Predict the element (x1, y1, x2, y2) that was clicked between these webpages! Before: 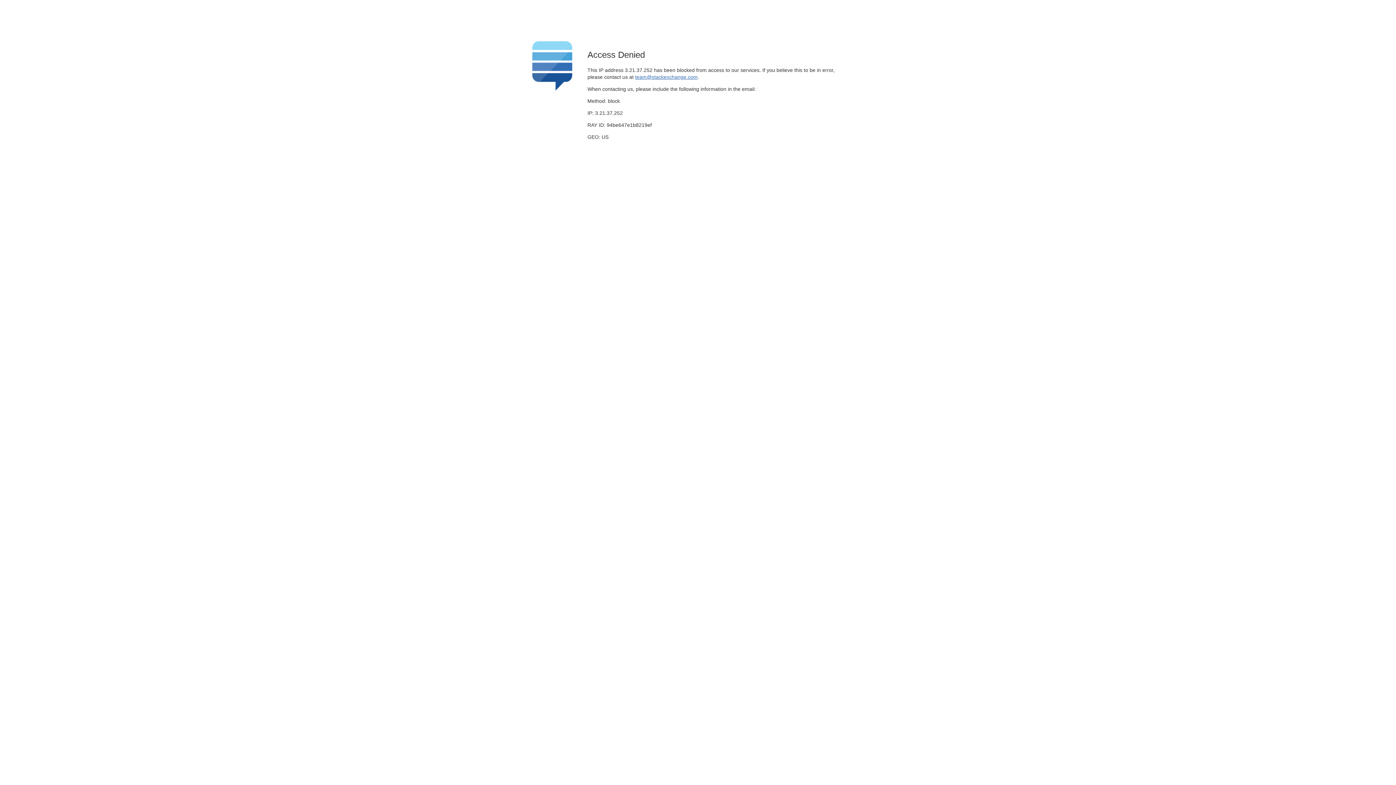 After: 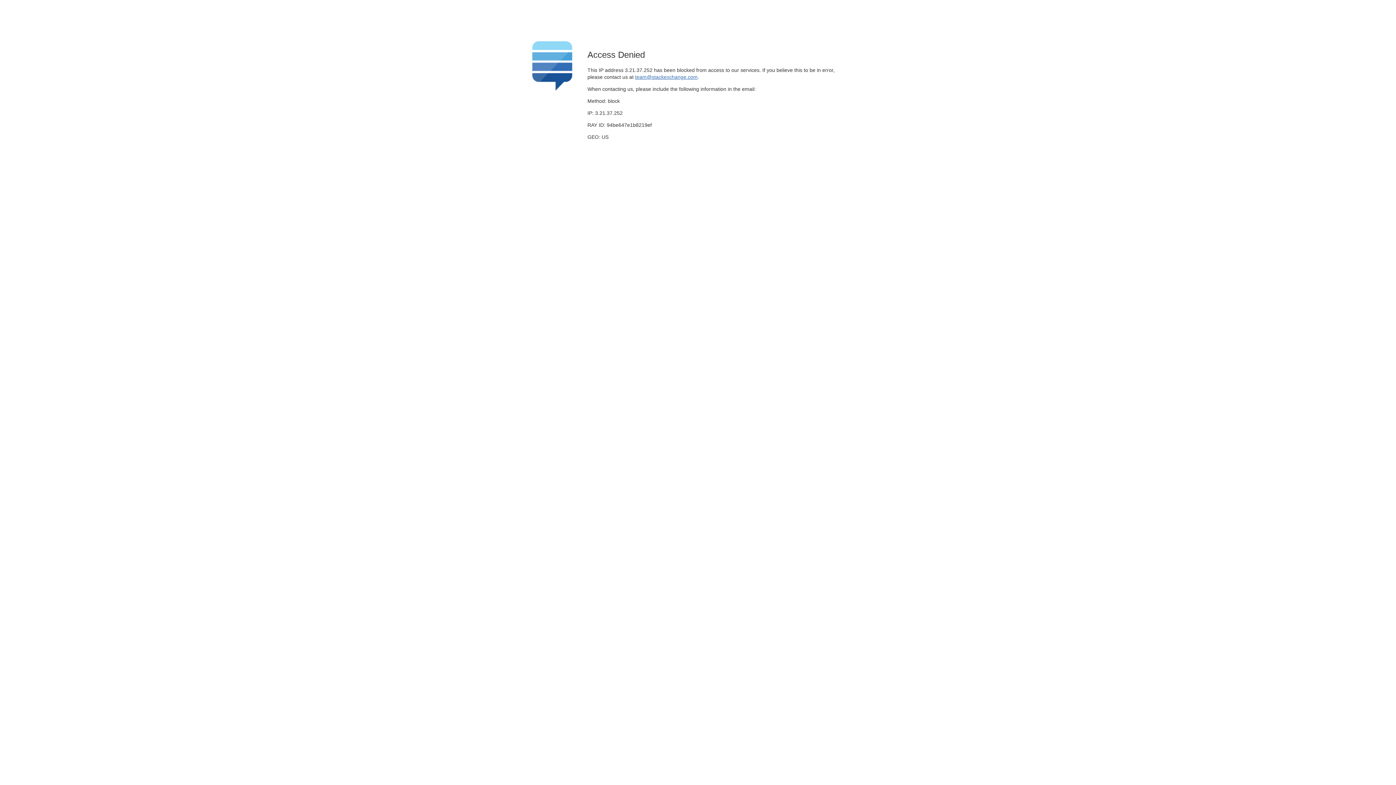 Action: label: team@stackexchange.com bbox: (635, 74, 697, 79)